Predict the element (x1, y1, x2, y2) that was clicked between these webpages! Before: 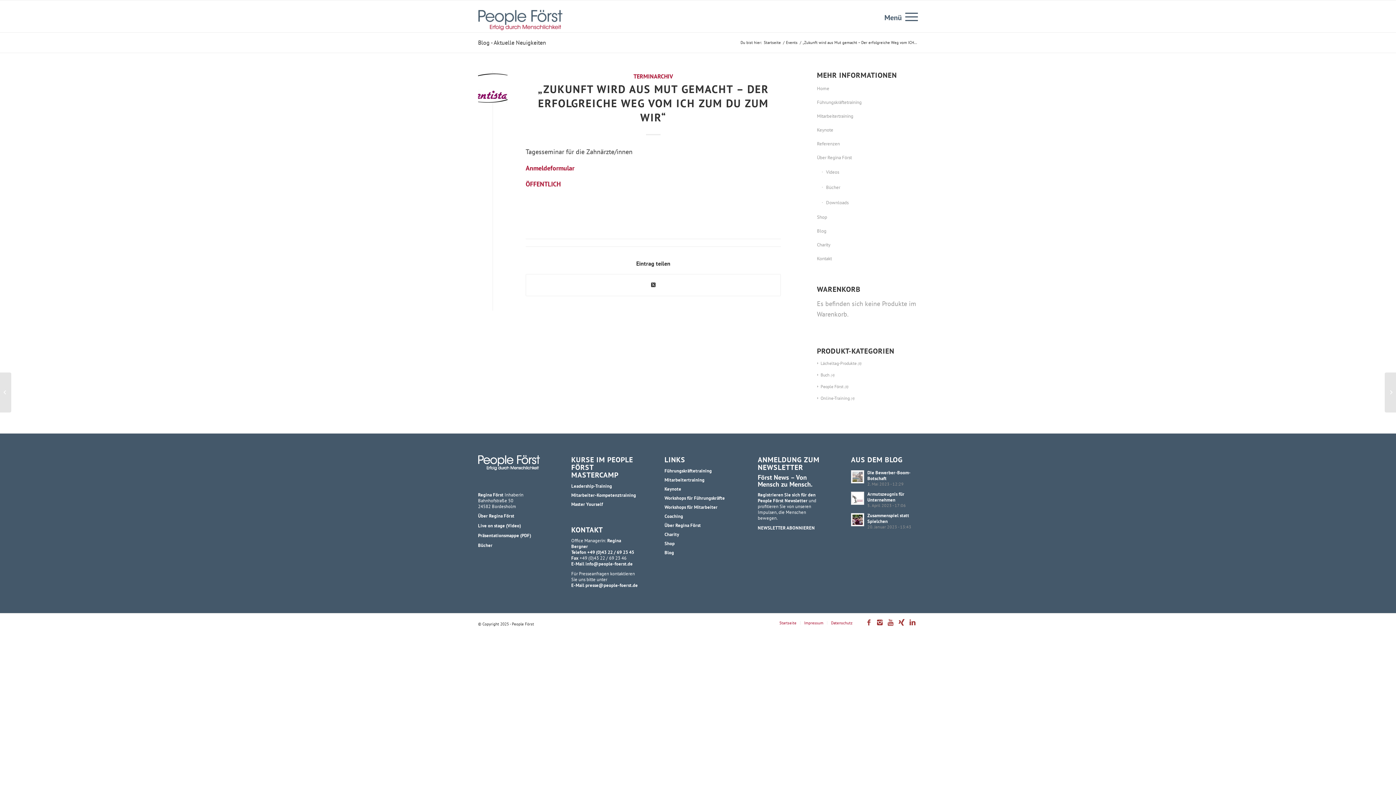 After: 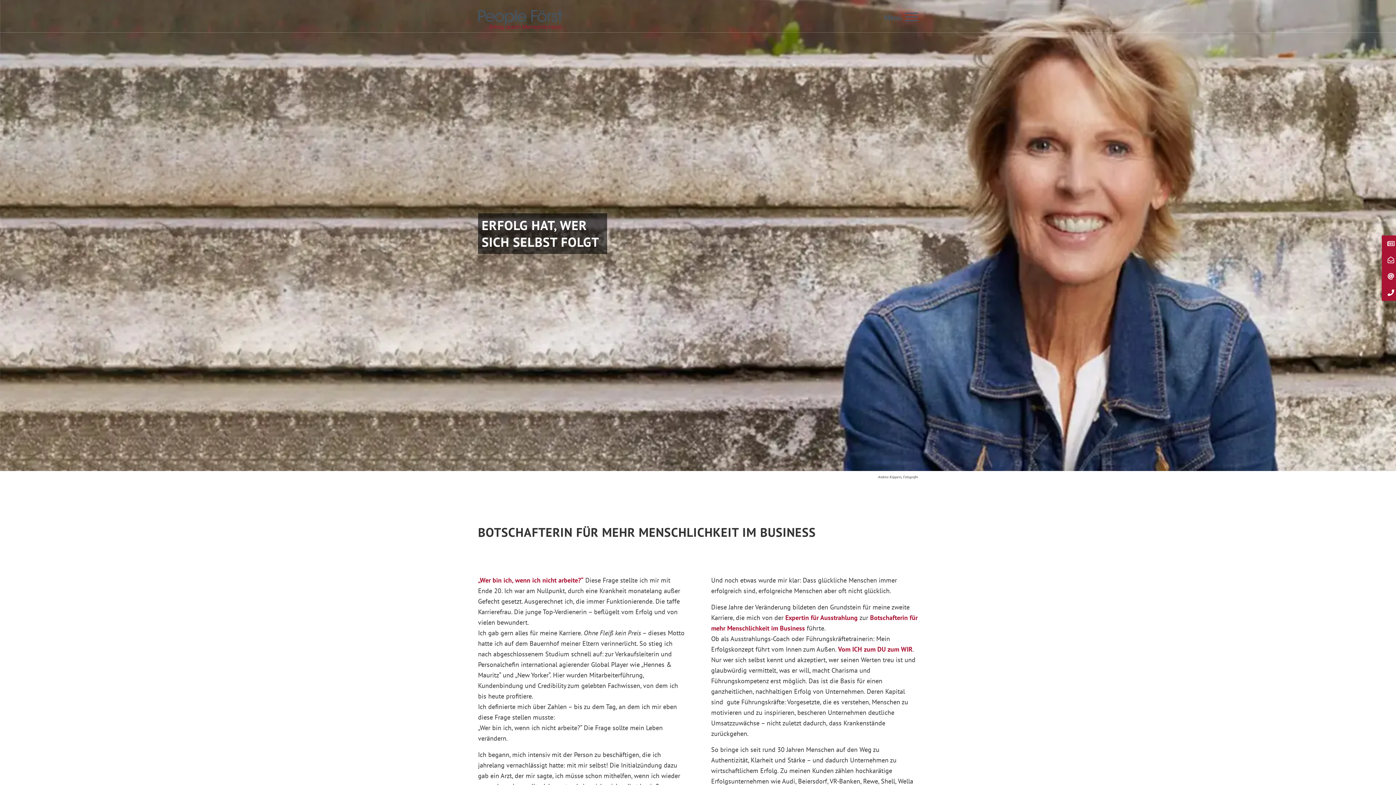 Action: label: Über Regina Först bbox: (664, 521, 731, 530)